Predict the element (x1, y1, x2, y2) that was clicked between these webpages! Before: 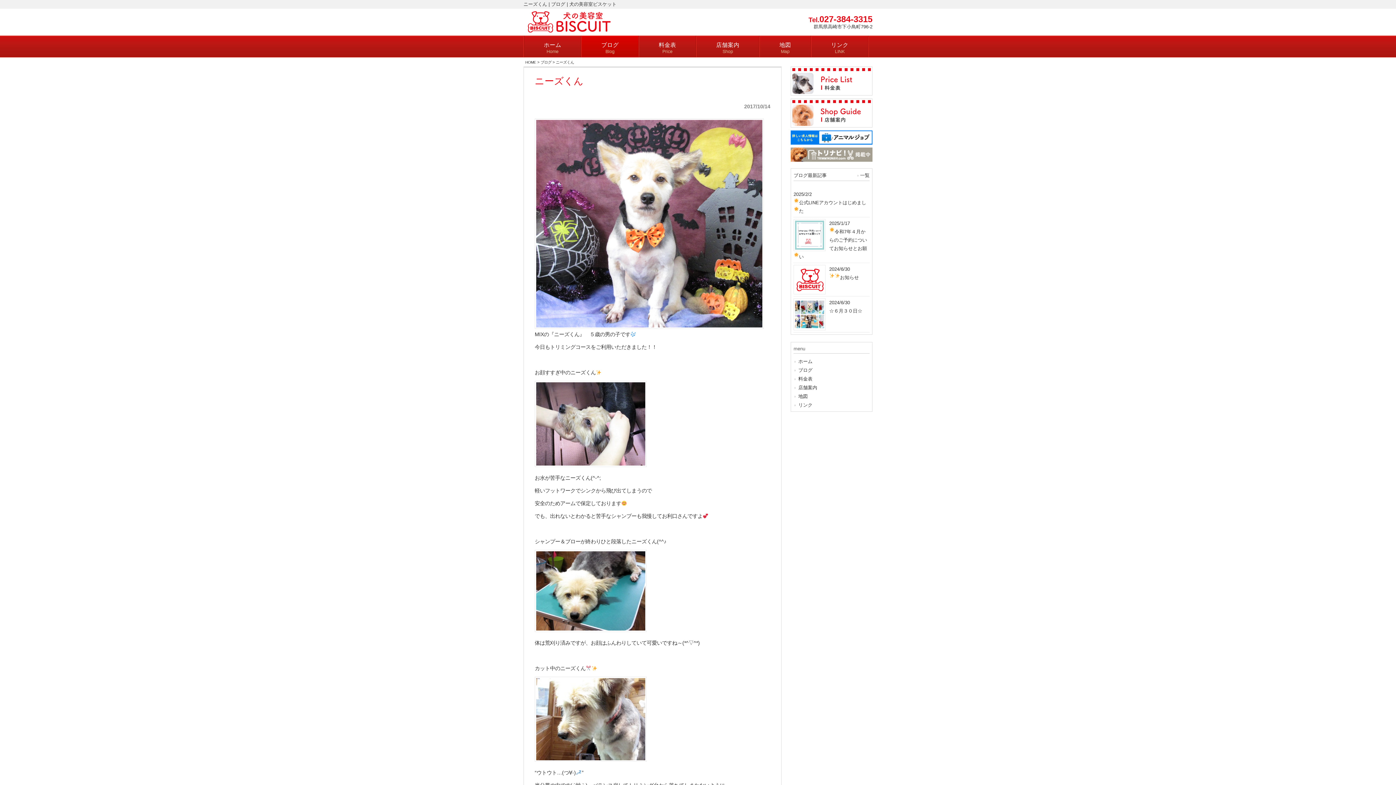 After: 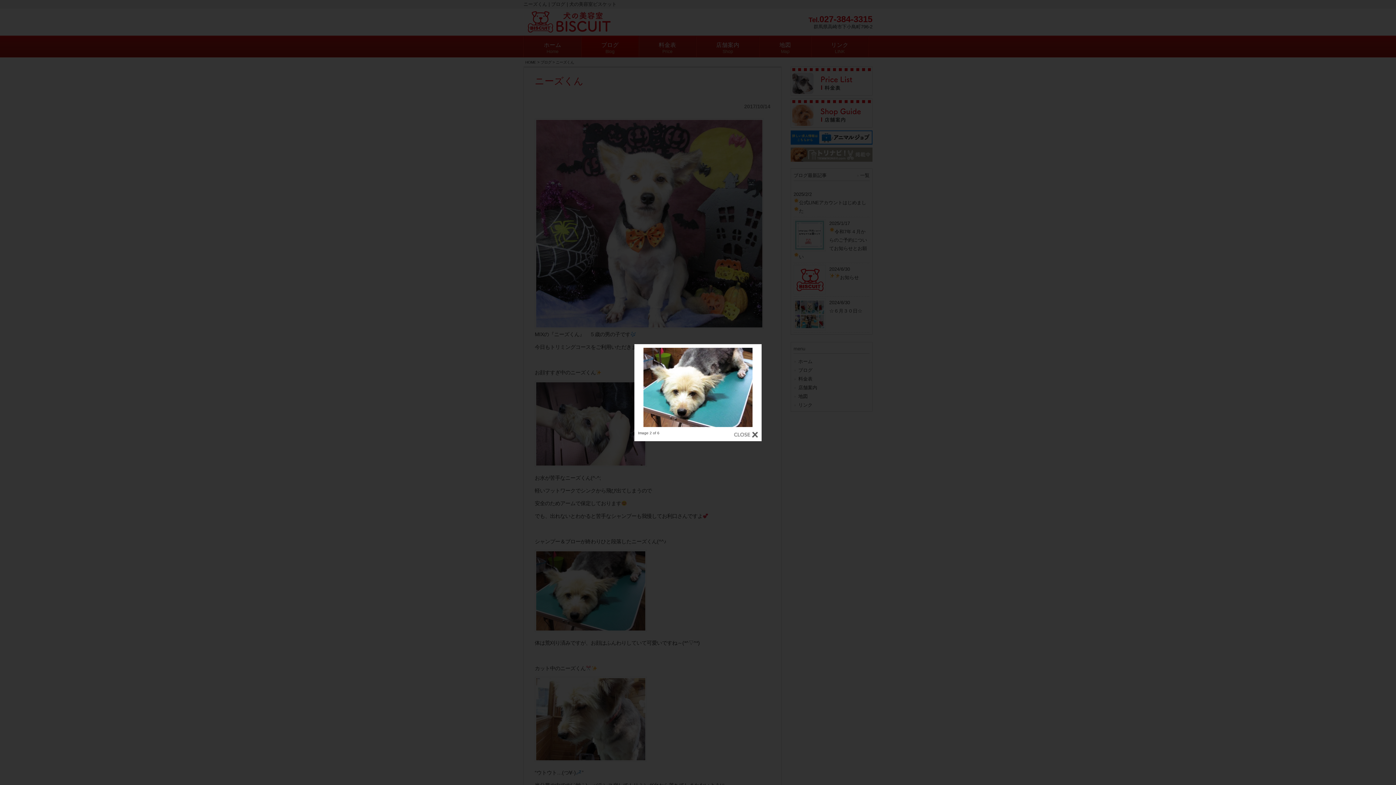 Action: bbox: (534, 627, 646, 633)